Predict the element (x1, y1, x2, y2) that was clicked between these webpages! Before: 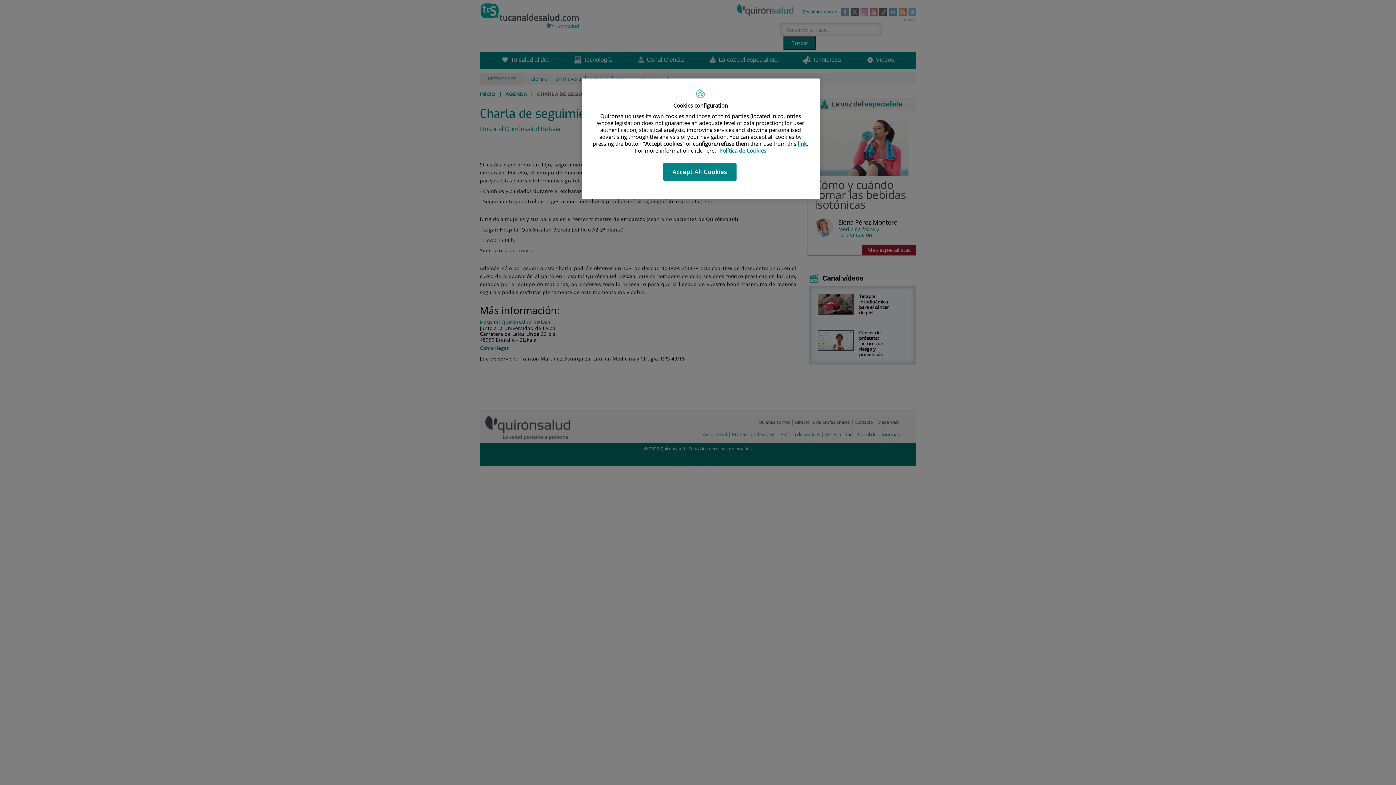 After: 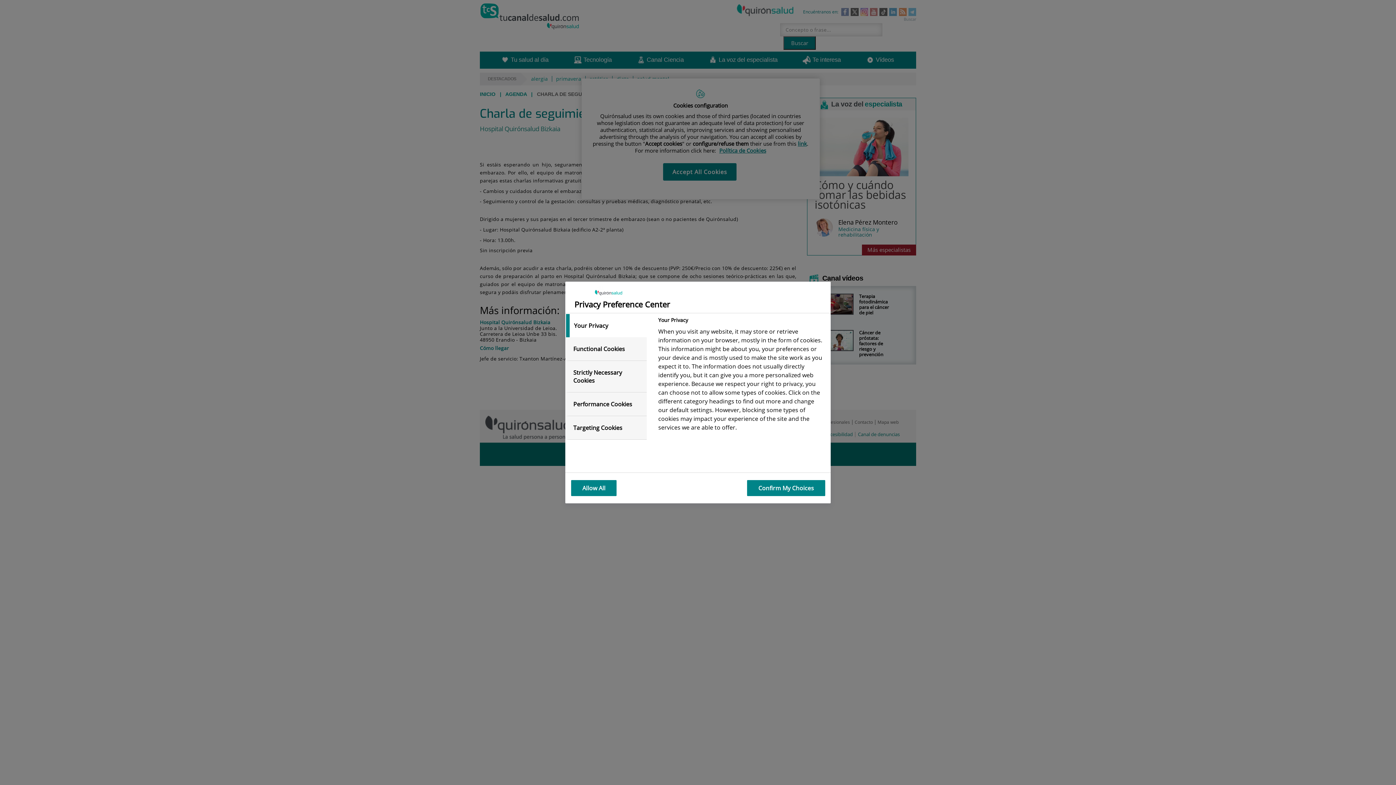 Action: label: link bbox: (798, 140, 807, 147)